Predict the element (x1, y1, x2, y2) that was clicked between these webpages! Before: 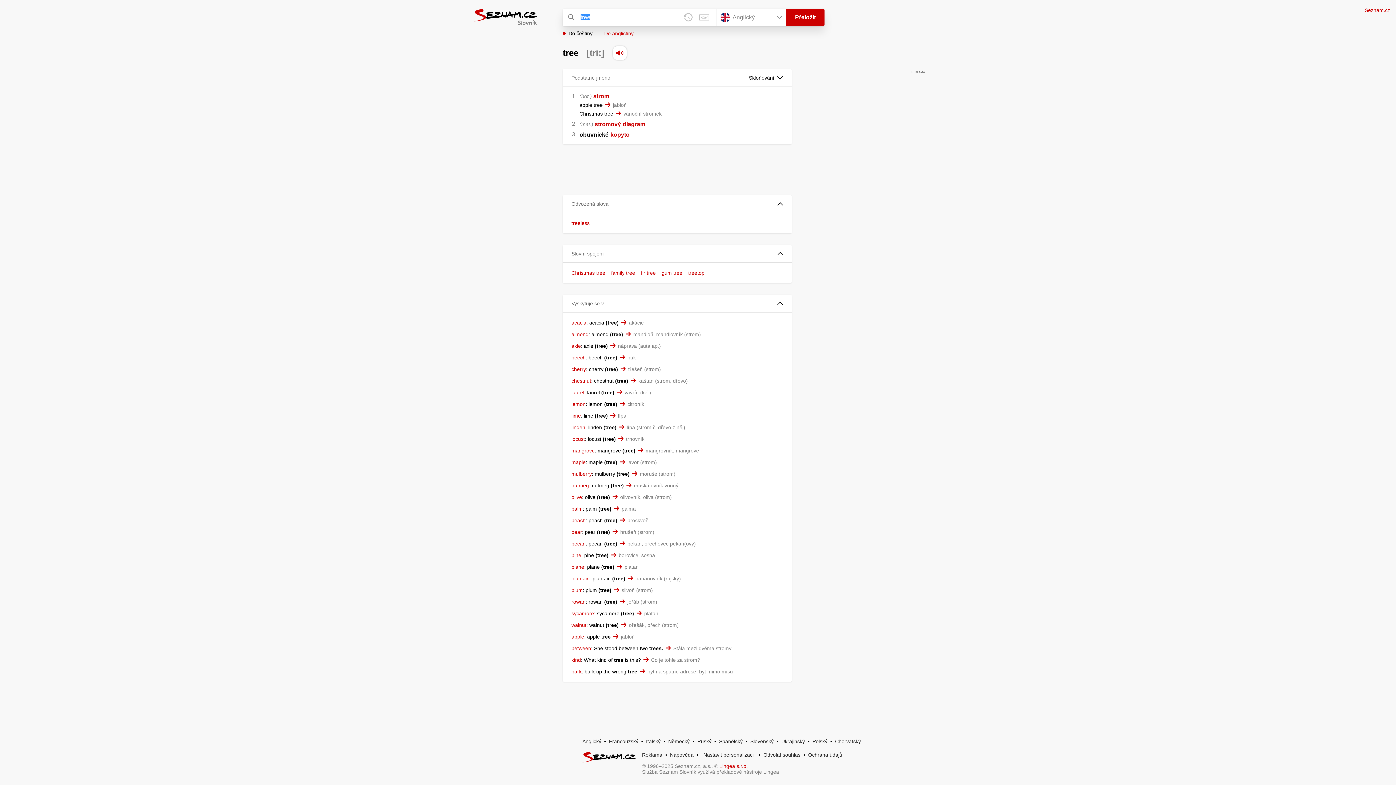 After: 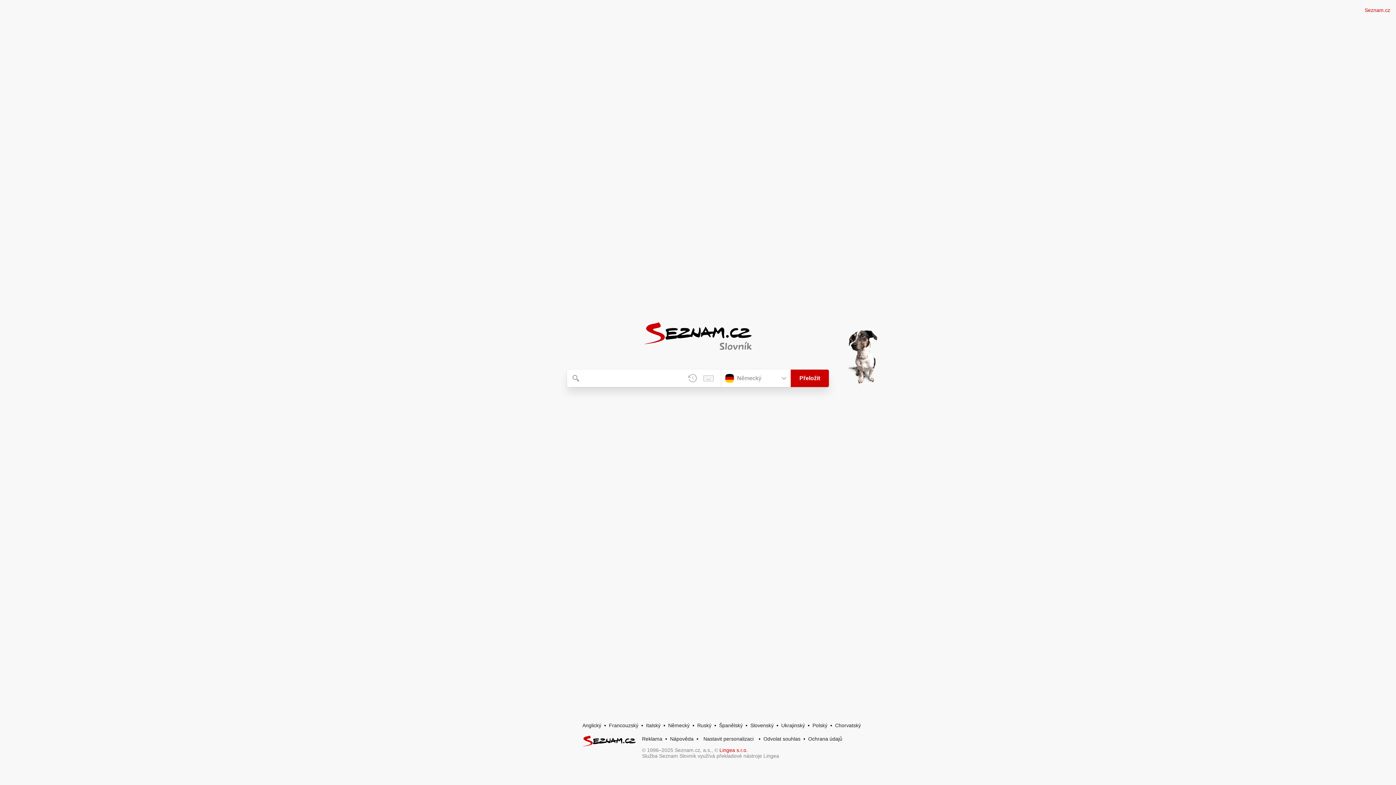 Action: label: Německý bbox: (668, 738, 689, 744)